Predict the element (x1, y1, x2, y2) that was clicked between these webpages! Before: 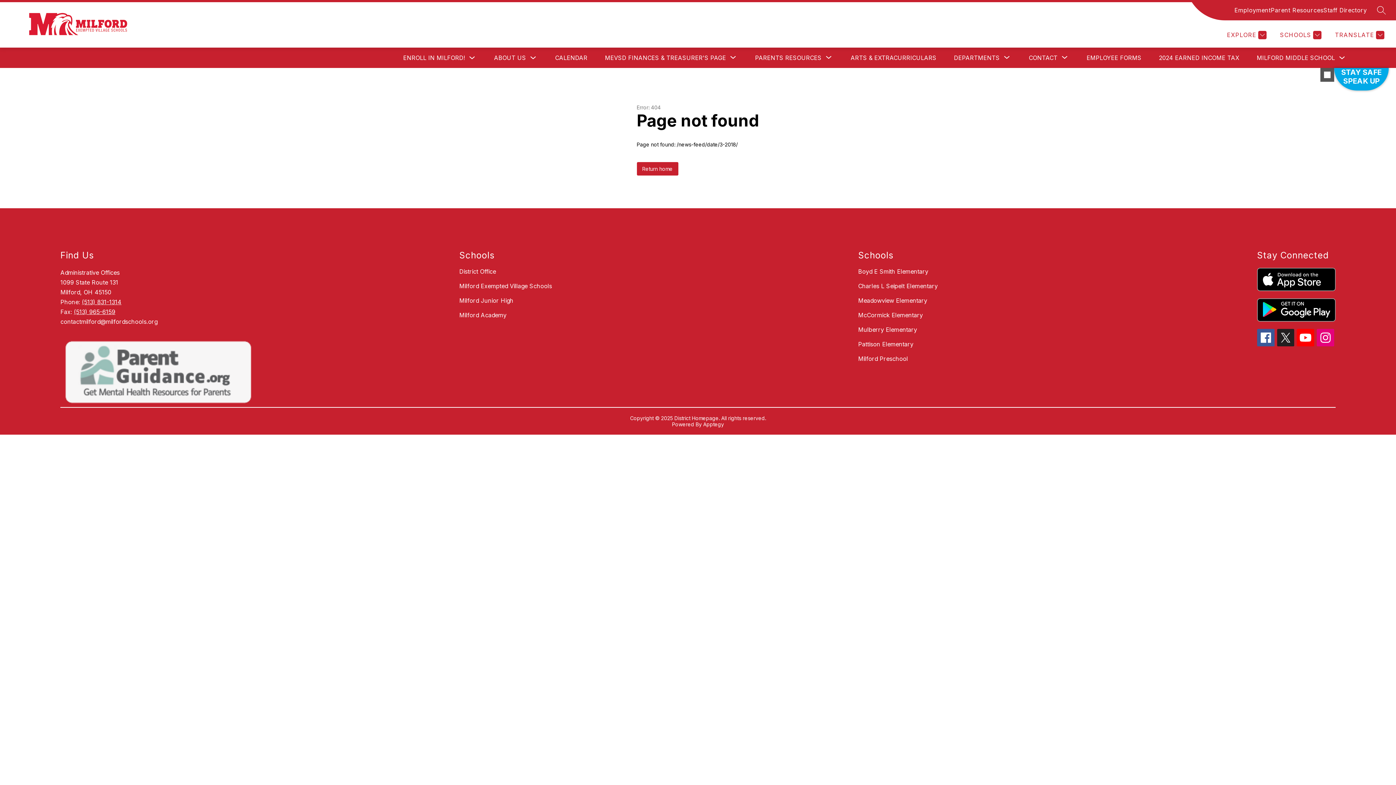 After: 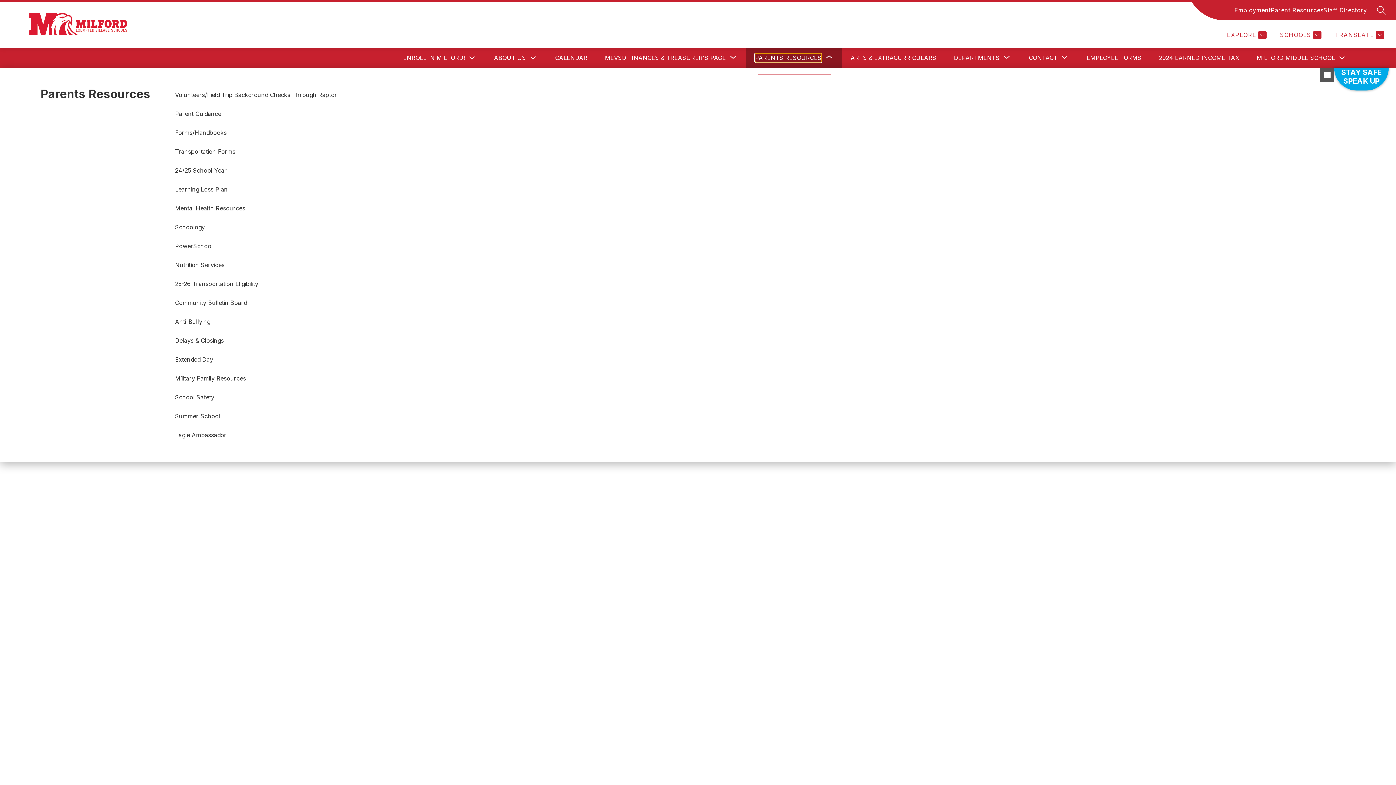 Action: label: Show submenu for Parents Resources bbox: (755, 53, 821, 62)